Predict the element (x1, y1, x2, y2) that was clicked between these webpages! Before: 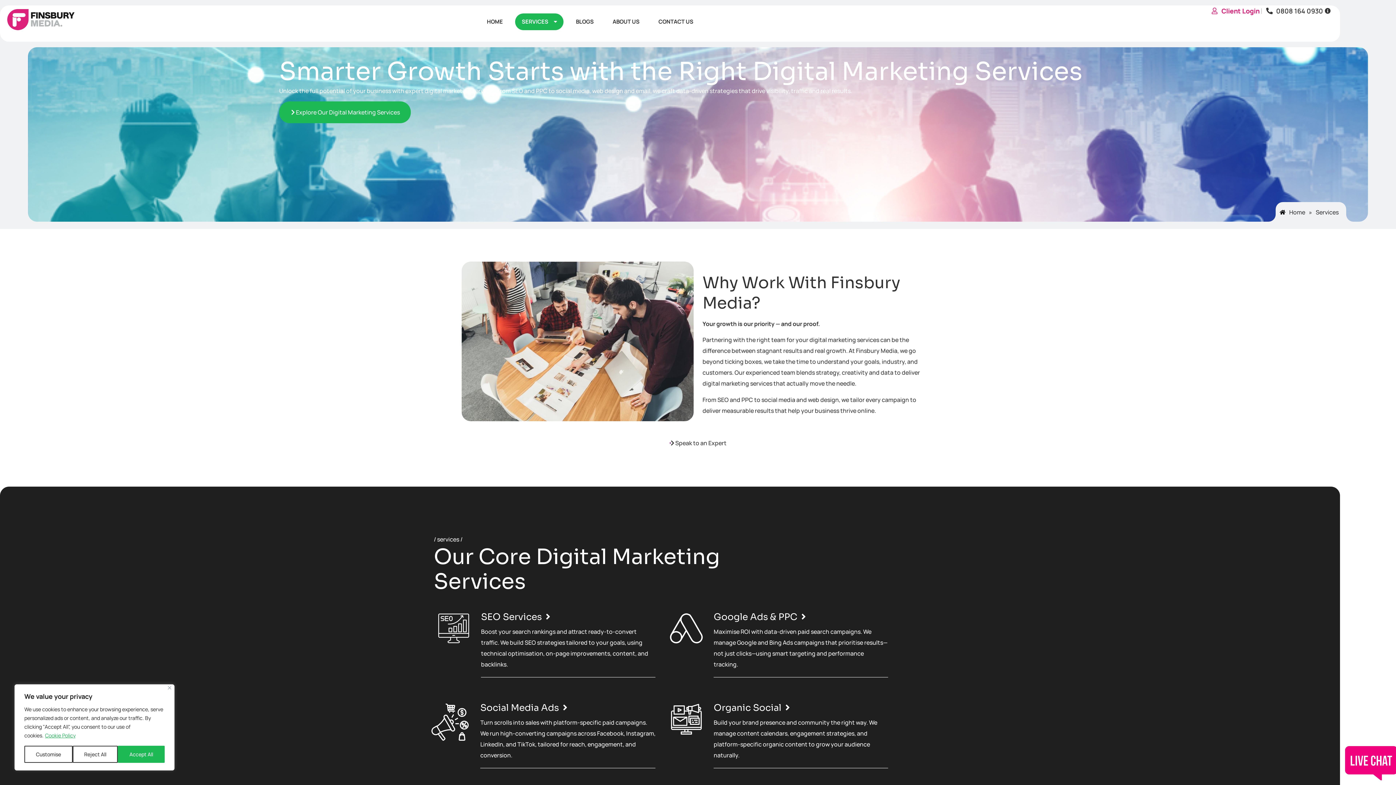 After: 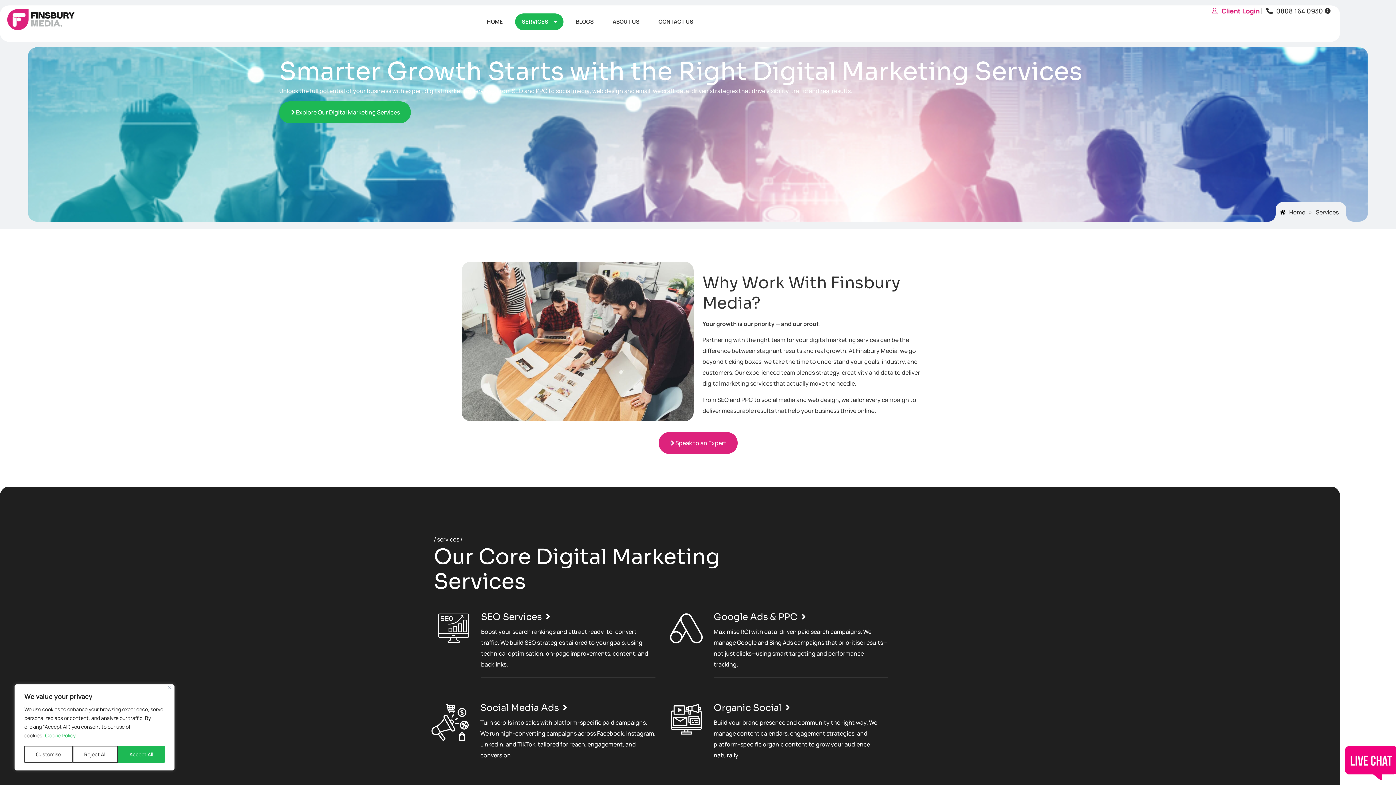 Action: label: Speak to an Expert bbox: (658, 432, 737, 454)